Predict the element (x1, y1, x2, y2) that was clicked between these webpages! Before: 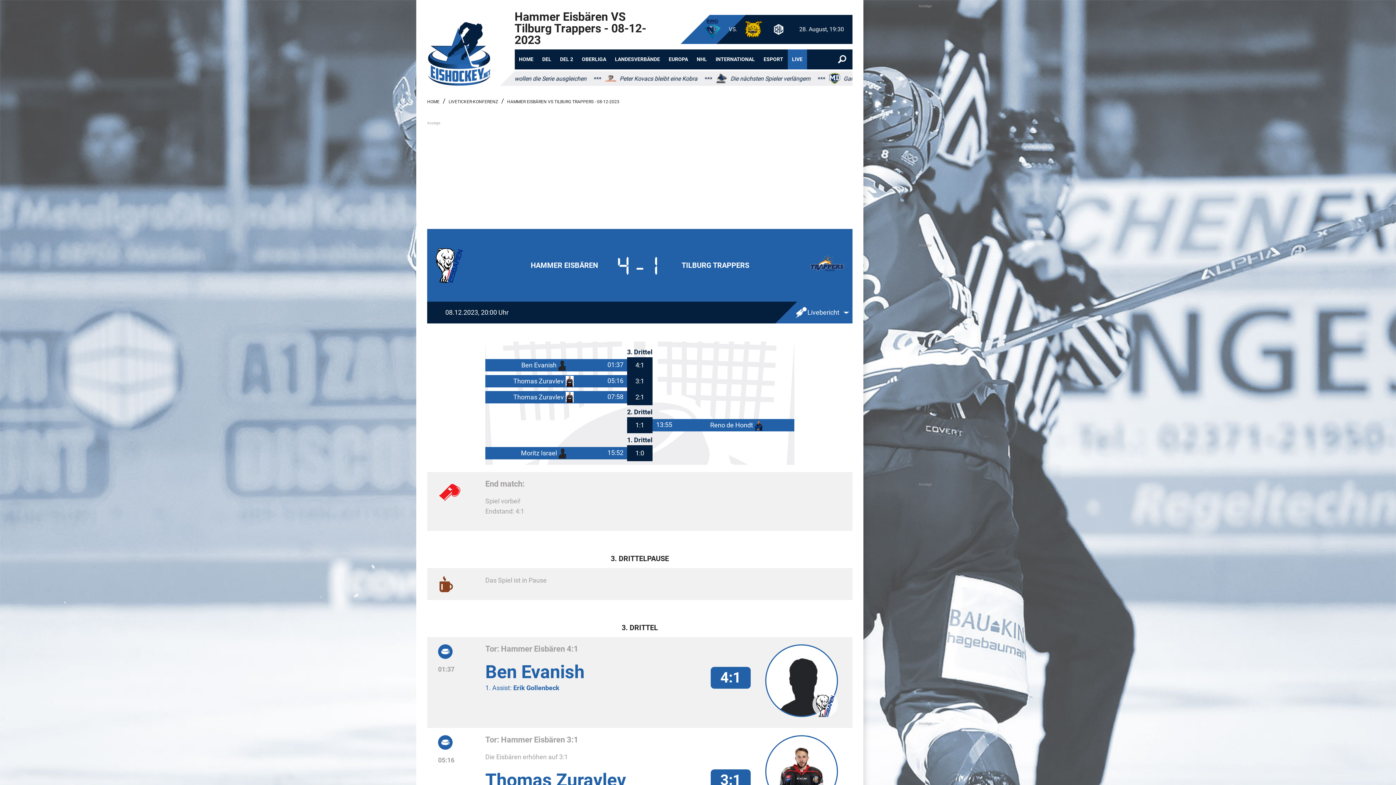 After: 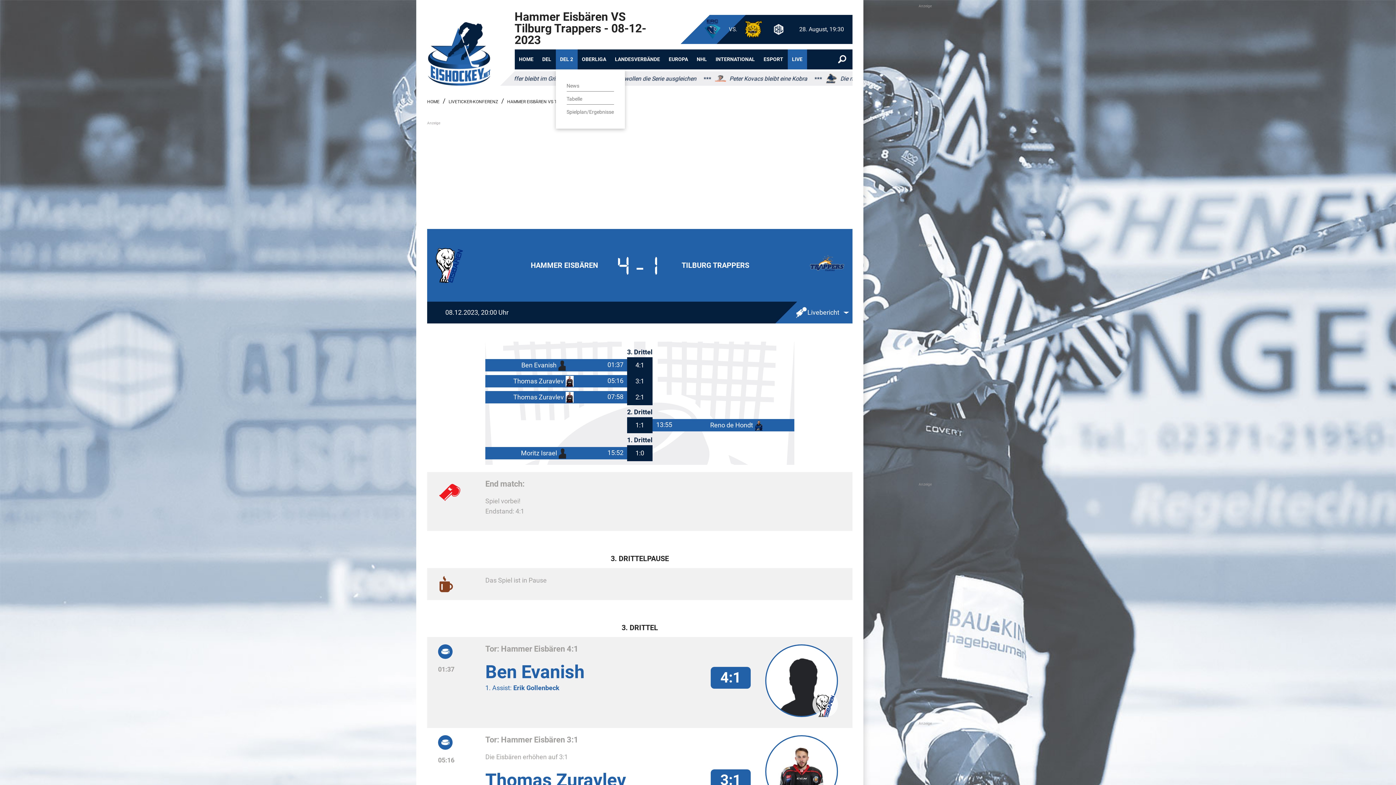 Action: bbox: (555, 49, 577, 69) label: DEL 2